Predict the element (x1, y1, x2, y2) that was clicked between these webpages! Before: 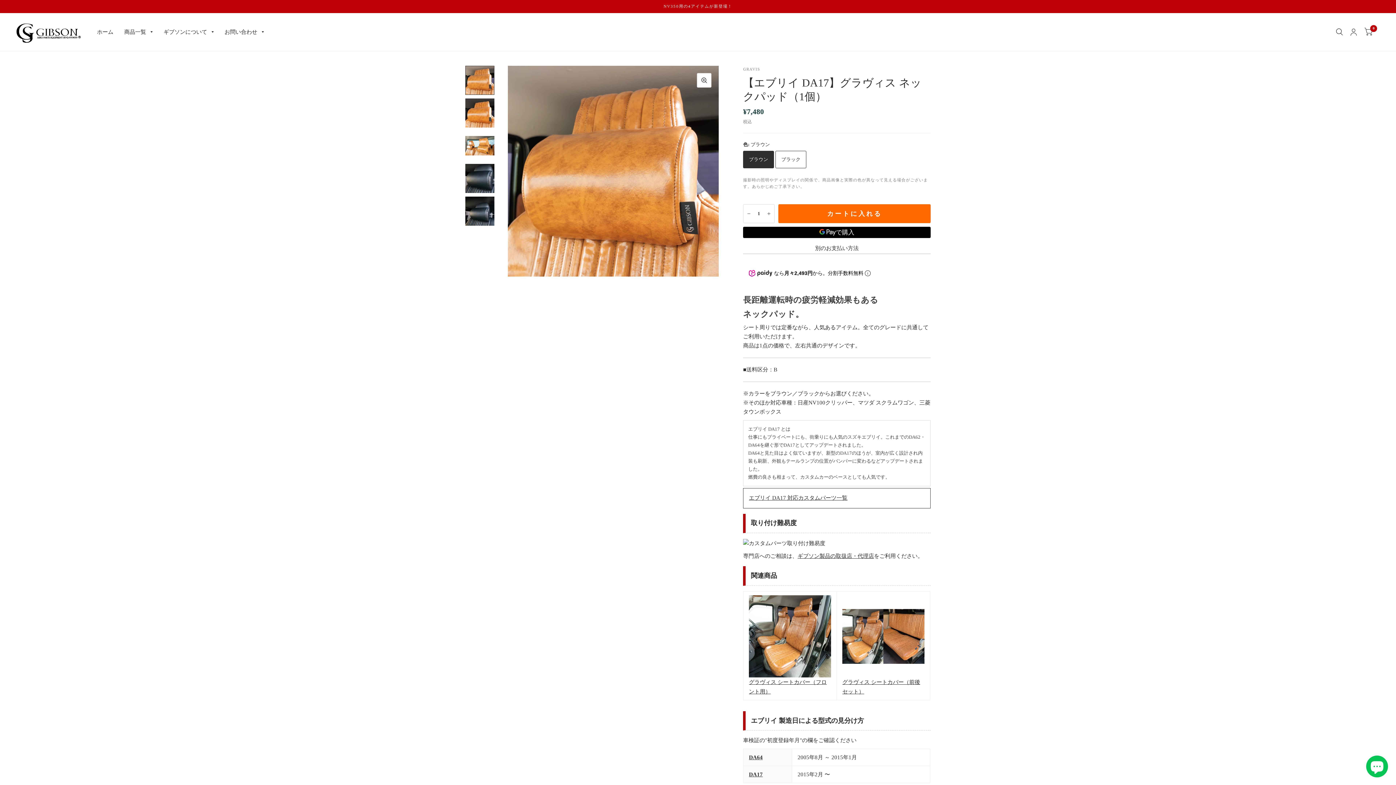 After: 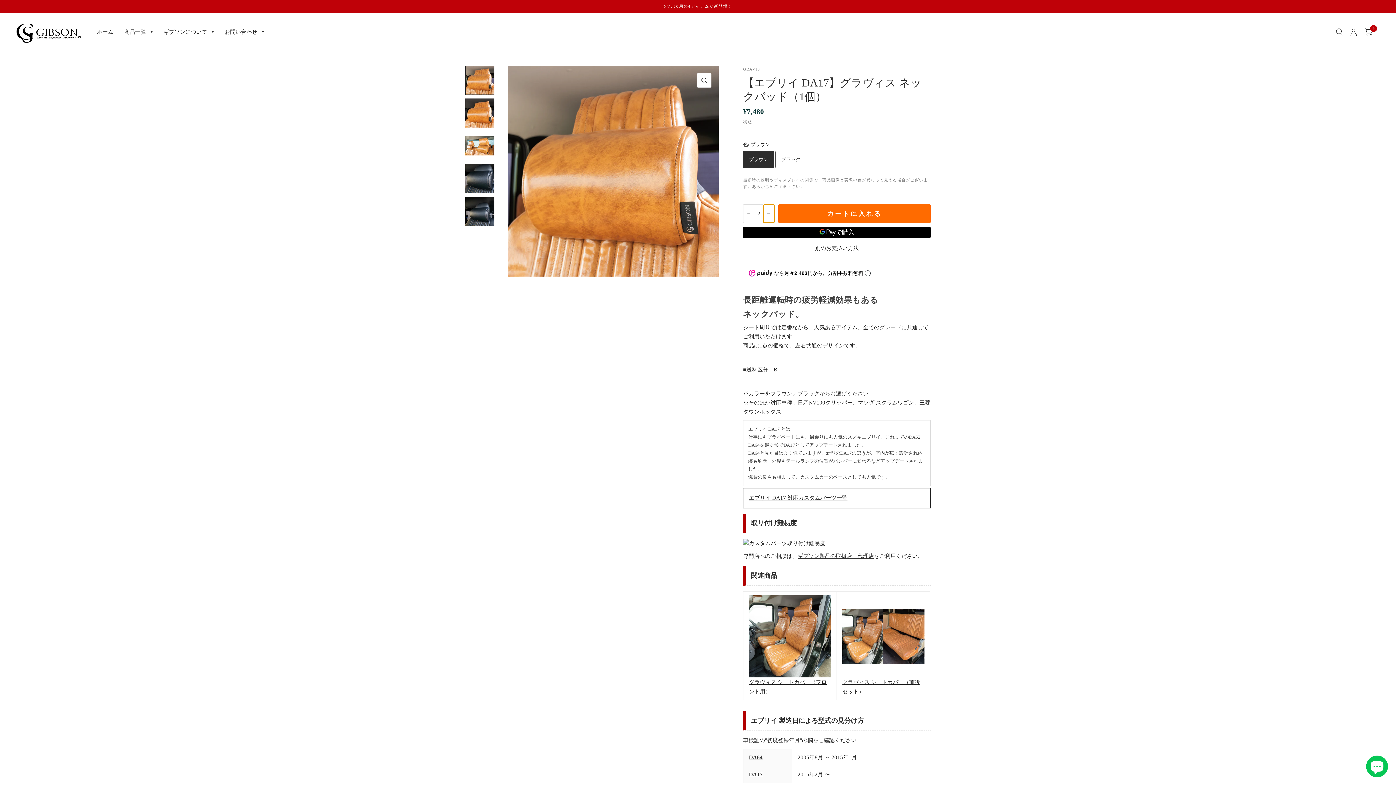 Action: label: 数量を増やす bbox: (763, 204, 774, 222)